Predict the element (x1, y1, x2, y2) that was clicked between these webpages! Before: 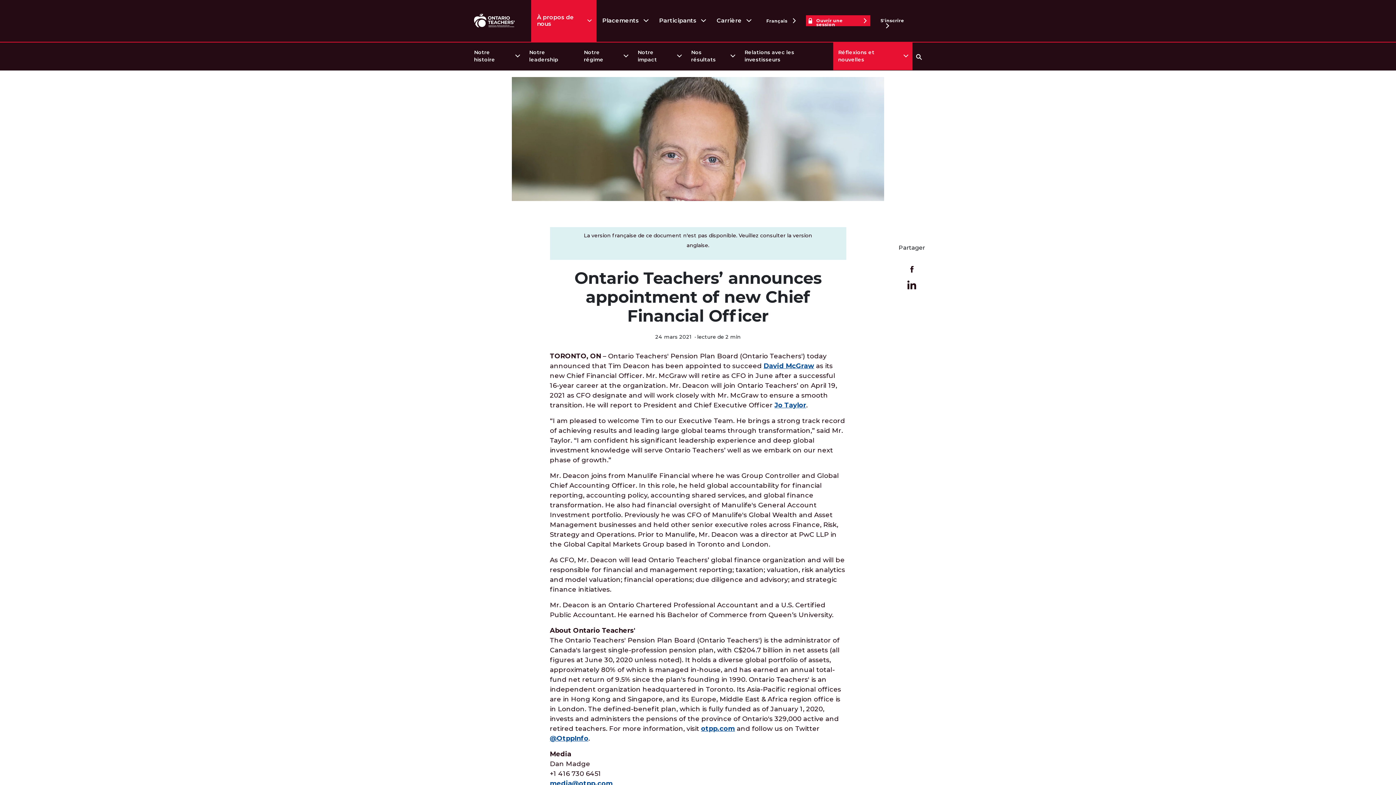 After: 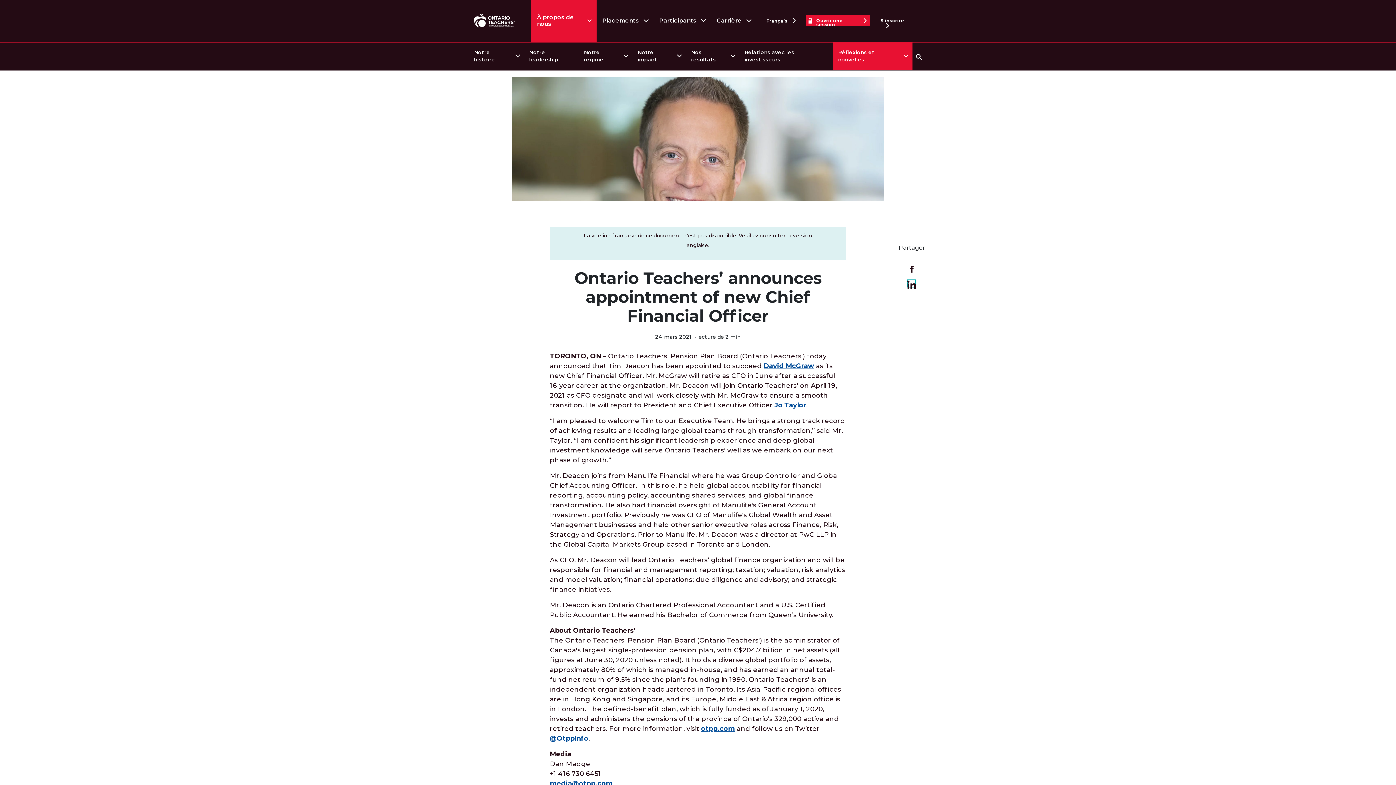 Action: label: Outbound click to https://www.linkedin.com/sharing/share-offsite/?url=https://www.otpp.com/fr-ca/a-propos-de-nous/reflexions-et-nouvelles/2021/ontario-teachers-announces-appointment-of-new-chief-financial-of/ bbox: (907, 279, 916, 287)